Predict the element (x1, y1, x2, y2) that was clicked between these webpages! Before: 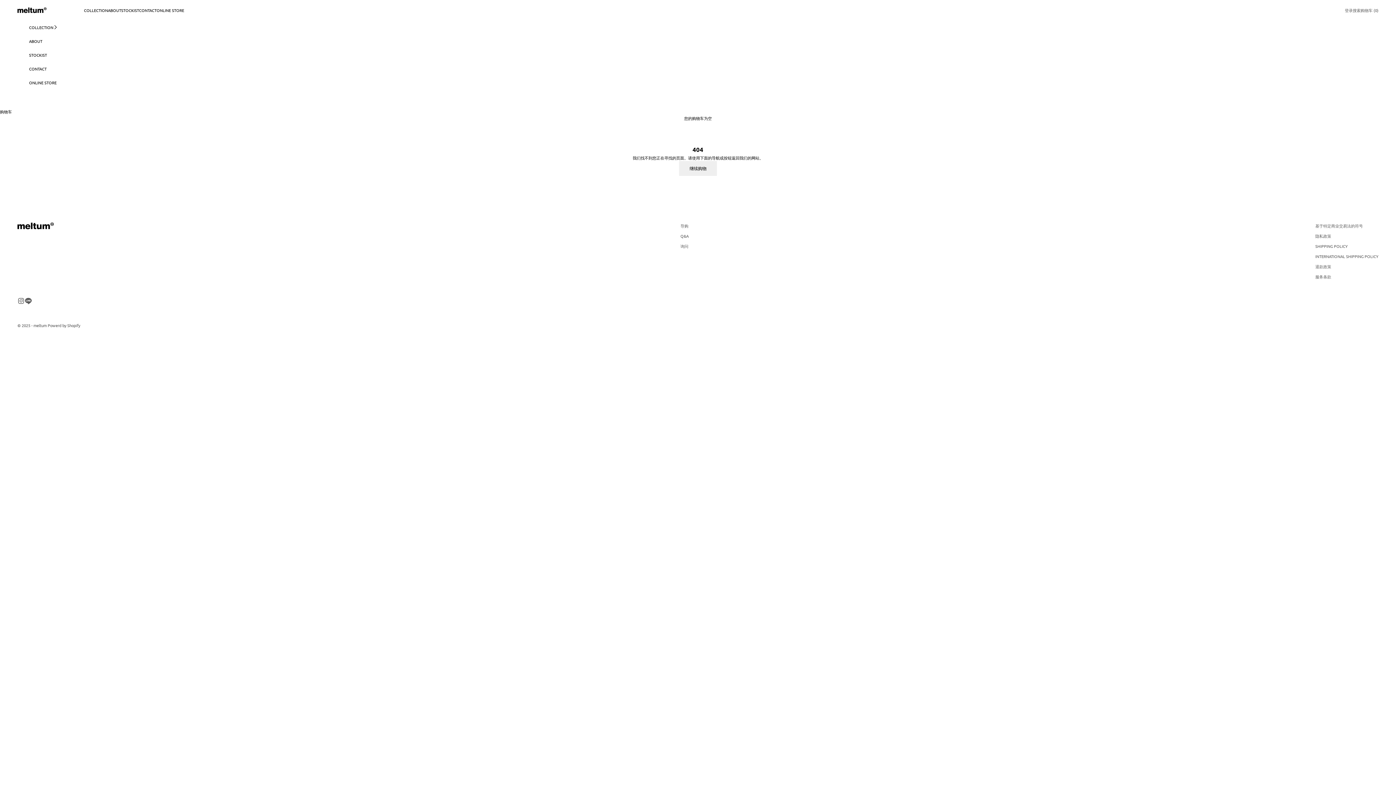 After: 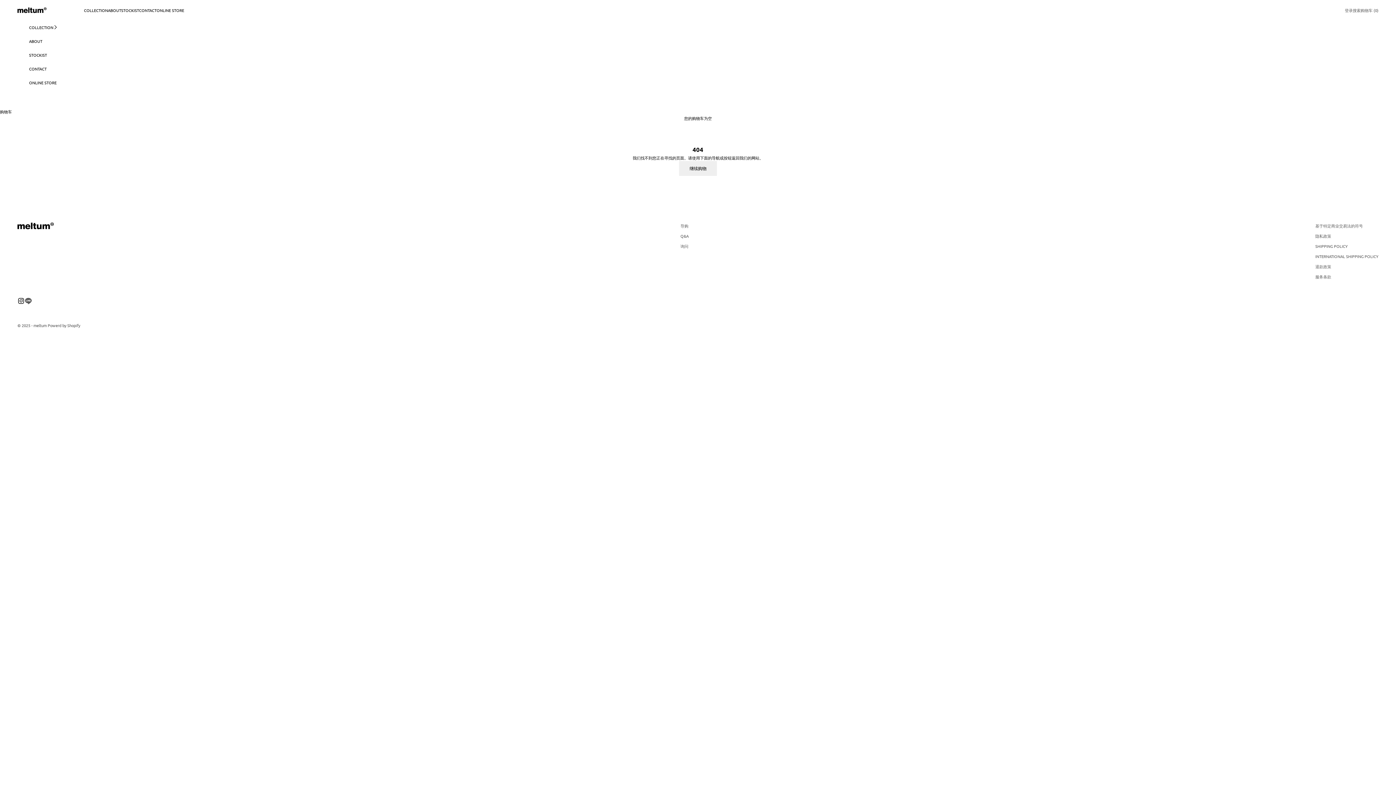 Action: bbox: (17, 297, 24, 304) label: 在 Instagram 上关注